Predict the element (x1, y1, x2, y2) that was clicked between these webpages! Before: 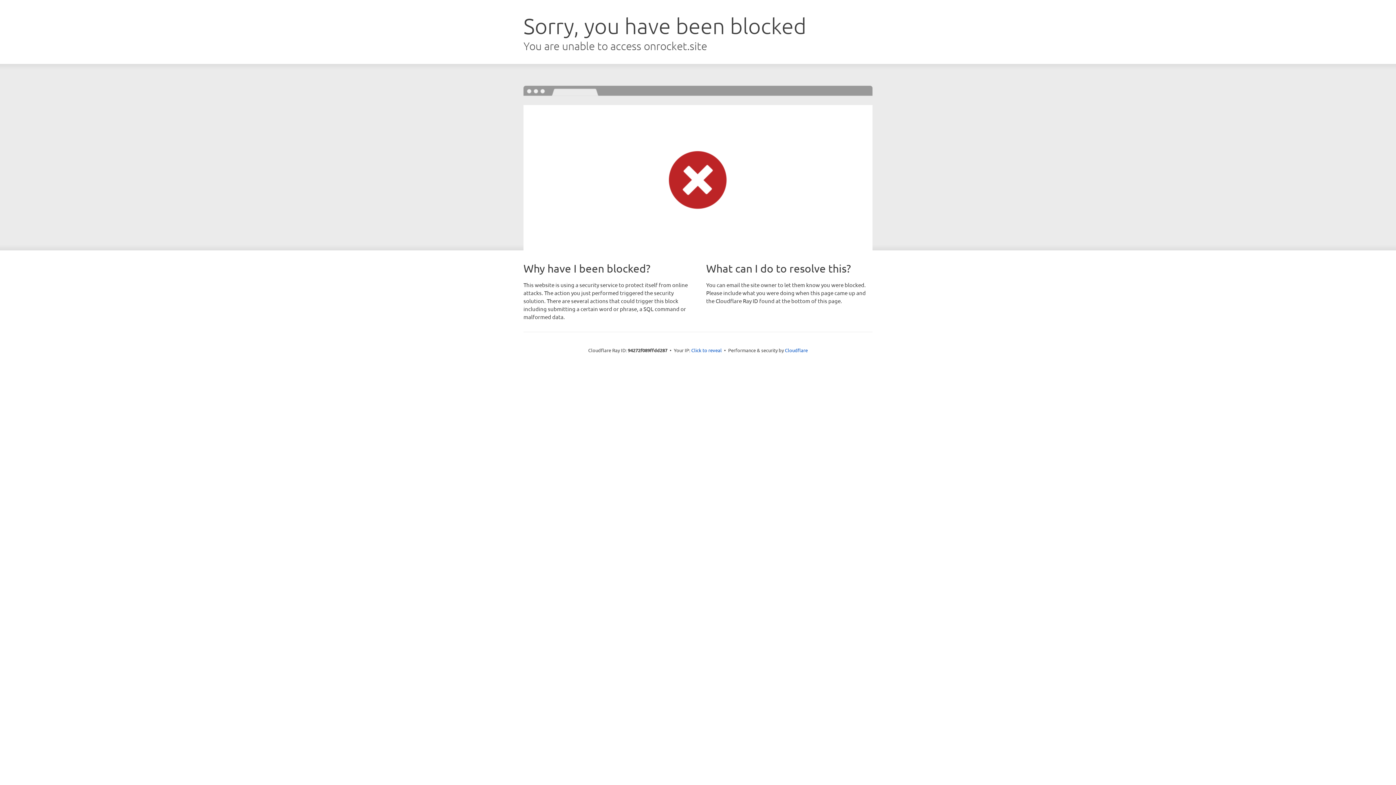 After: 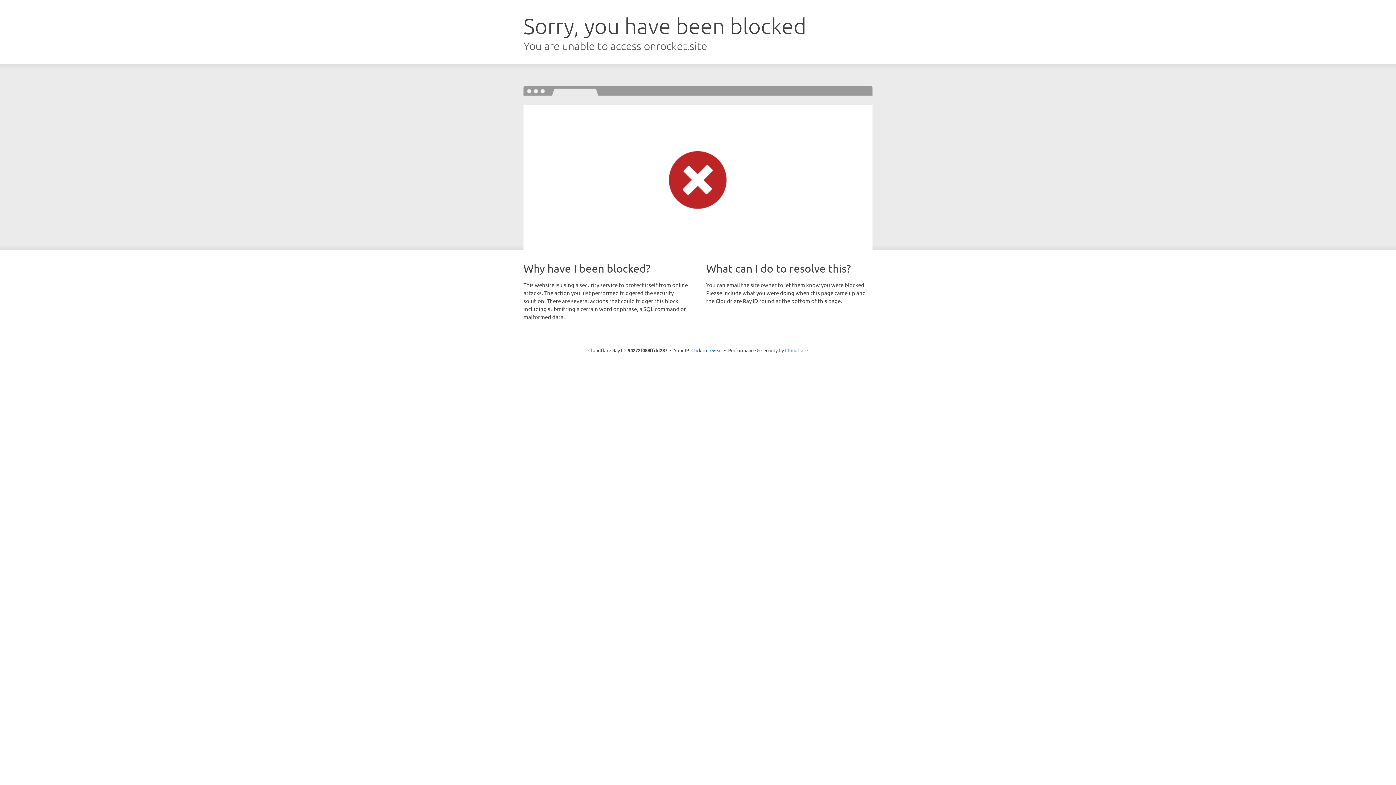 Action: bbox: (785, 347, 808, 353) label: Cloudflare